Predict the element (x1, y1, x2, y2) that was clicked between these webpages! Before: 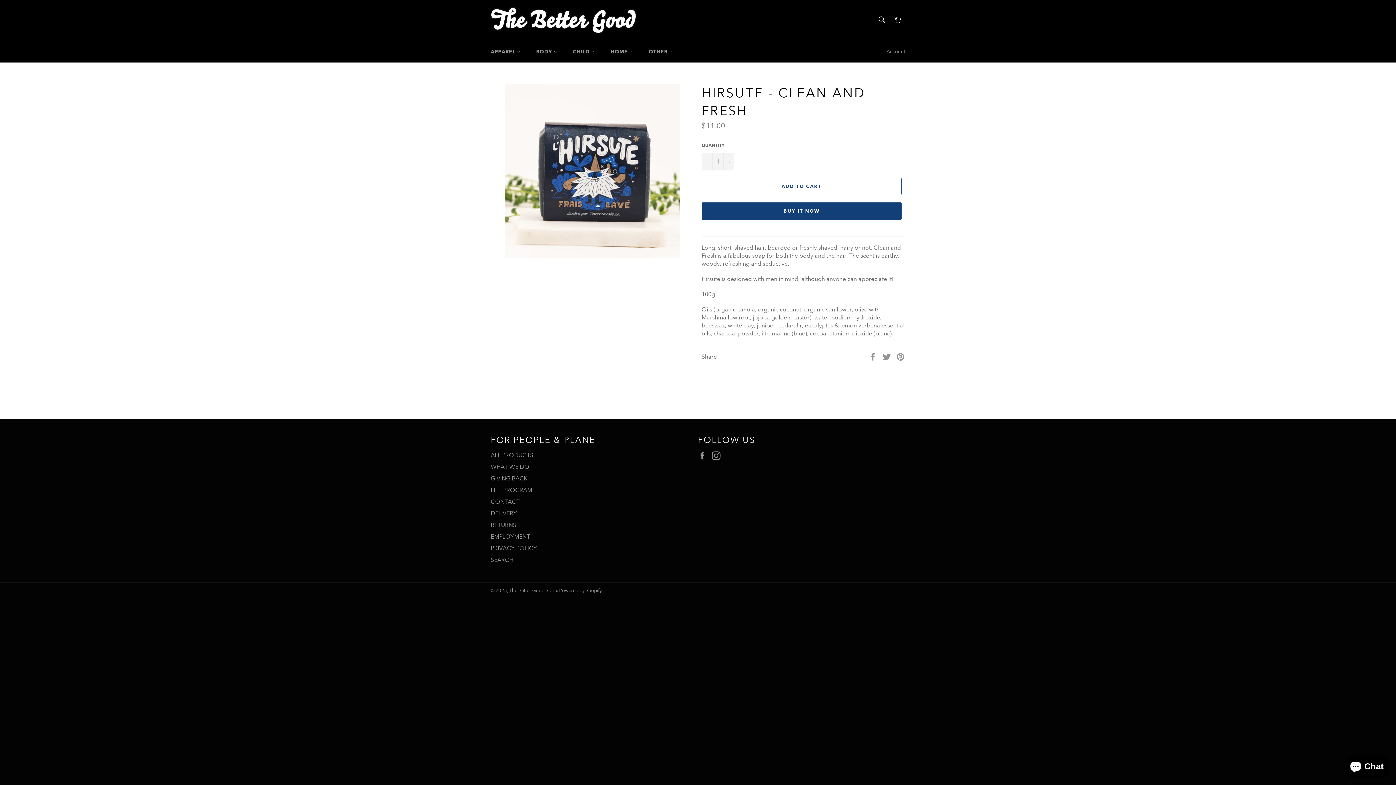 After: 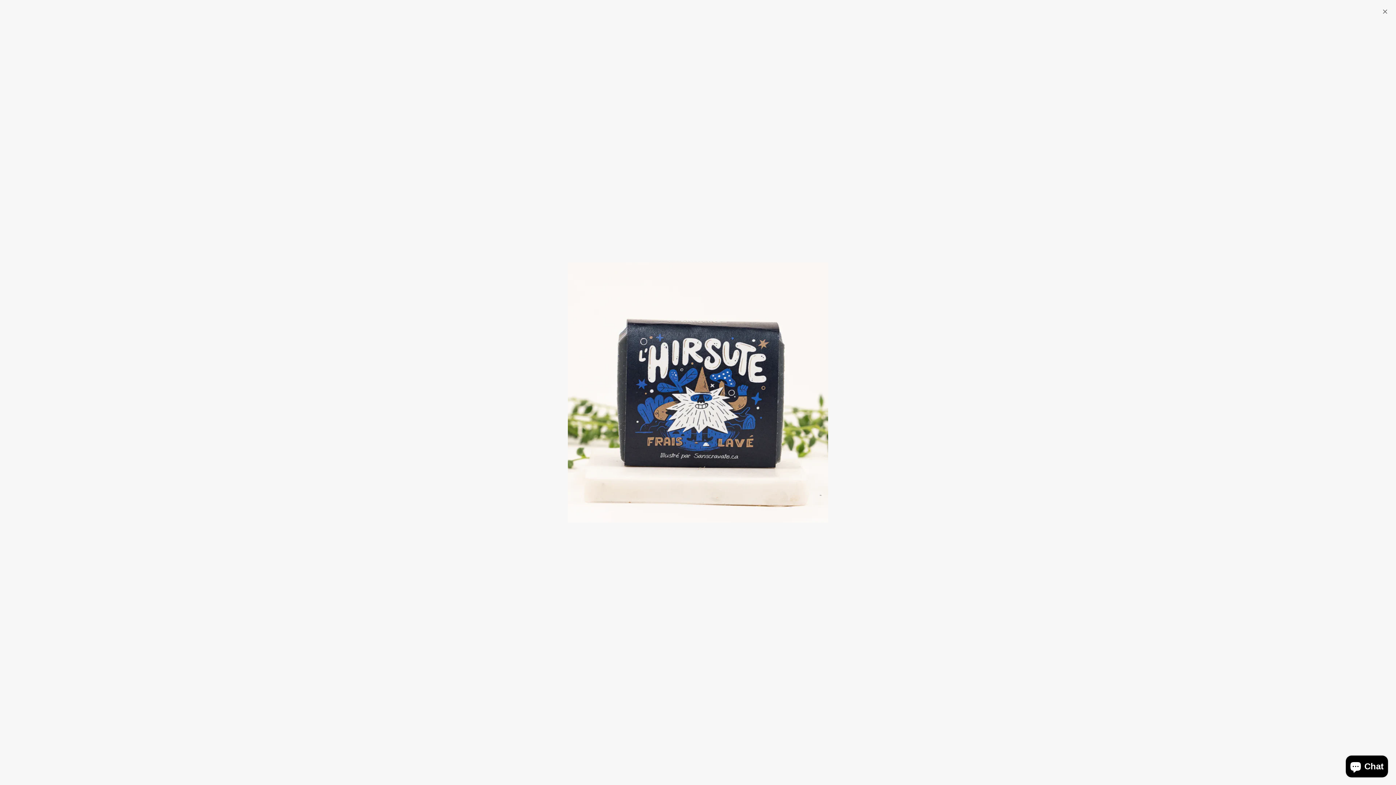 Action: bbox: (505, 84, 680, 258)